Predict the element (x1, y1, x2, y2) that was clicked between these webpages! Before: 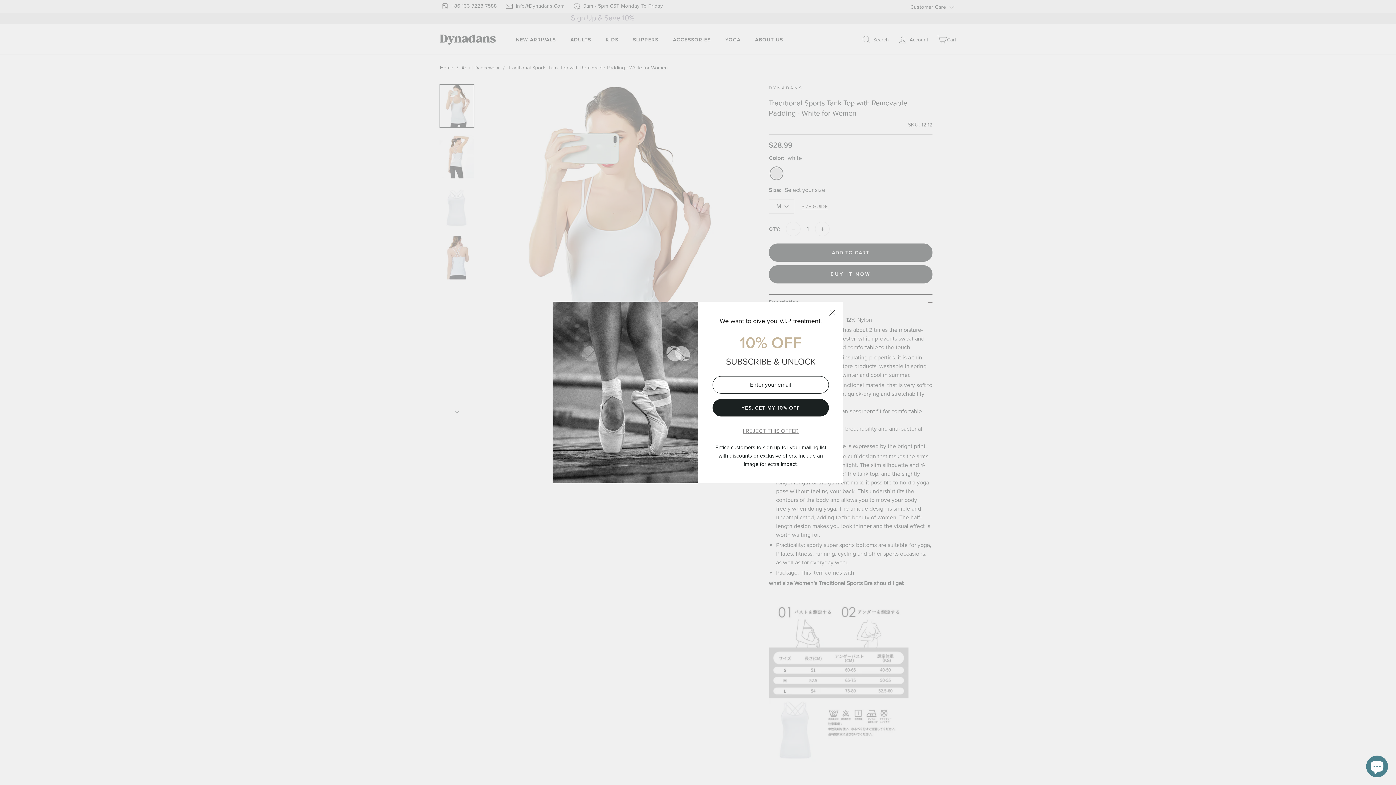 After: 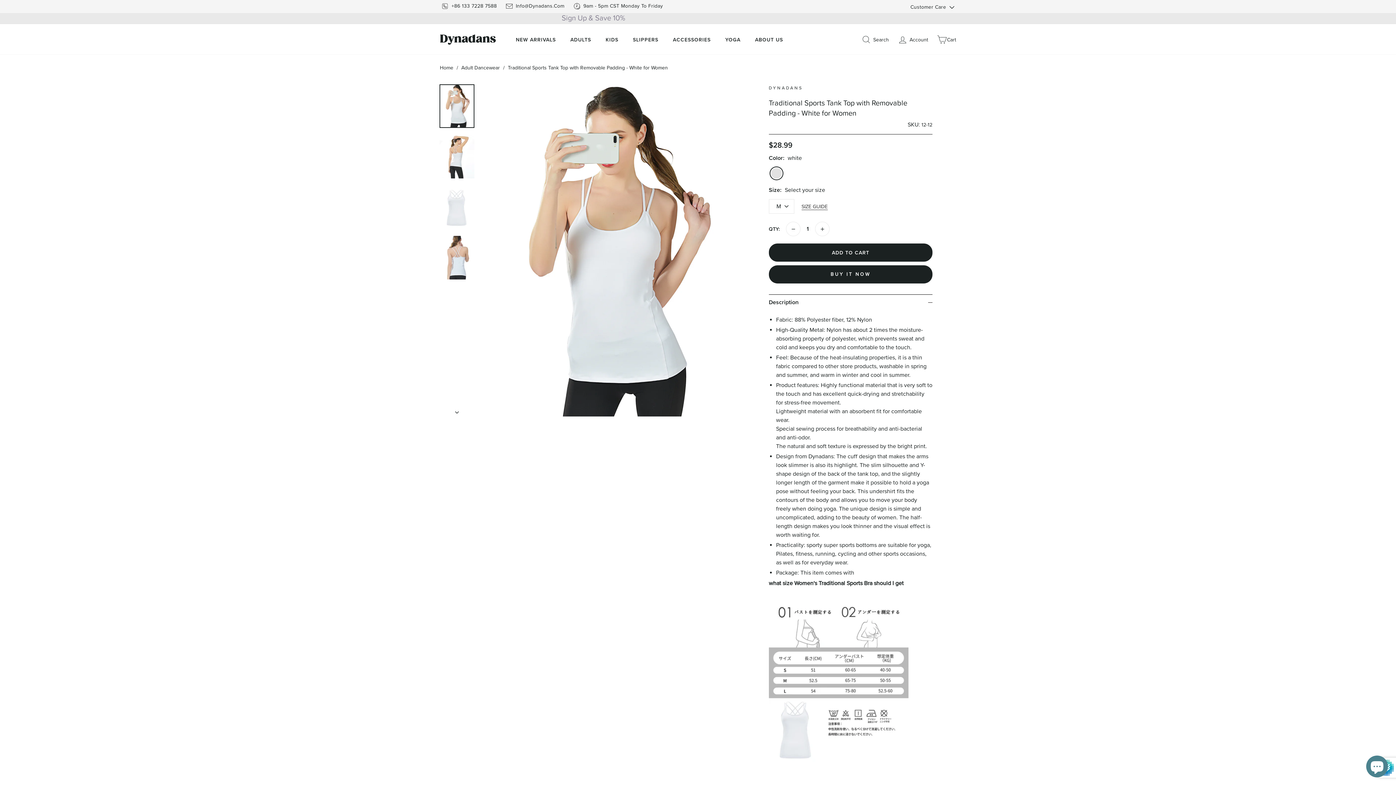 Action: bbox: (828, 302, 843, 317)